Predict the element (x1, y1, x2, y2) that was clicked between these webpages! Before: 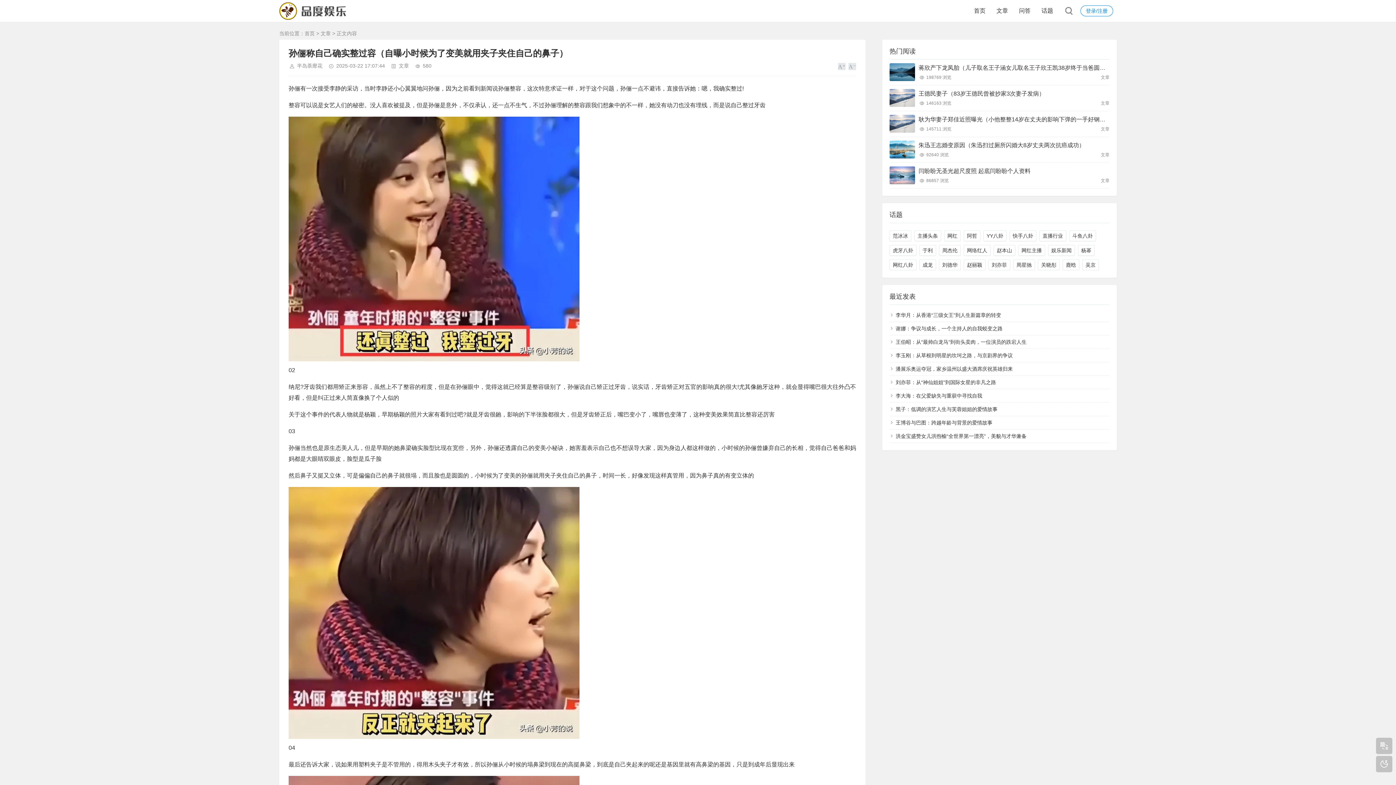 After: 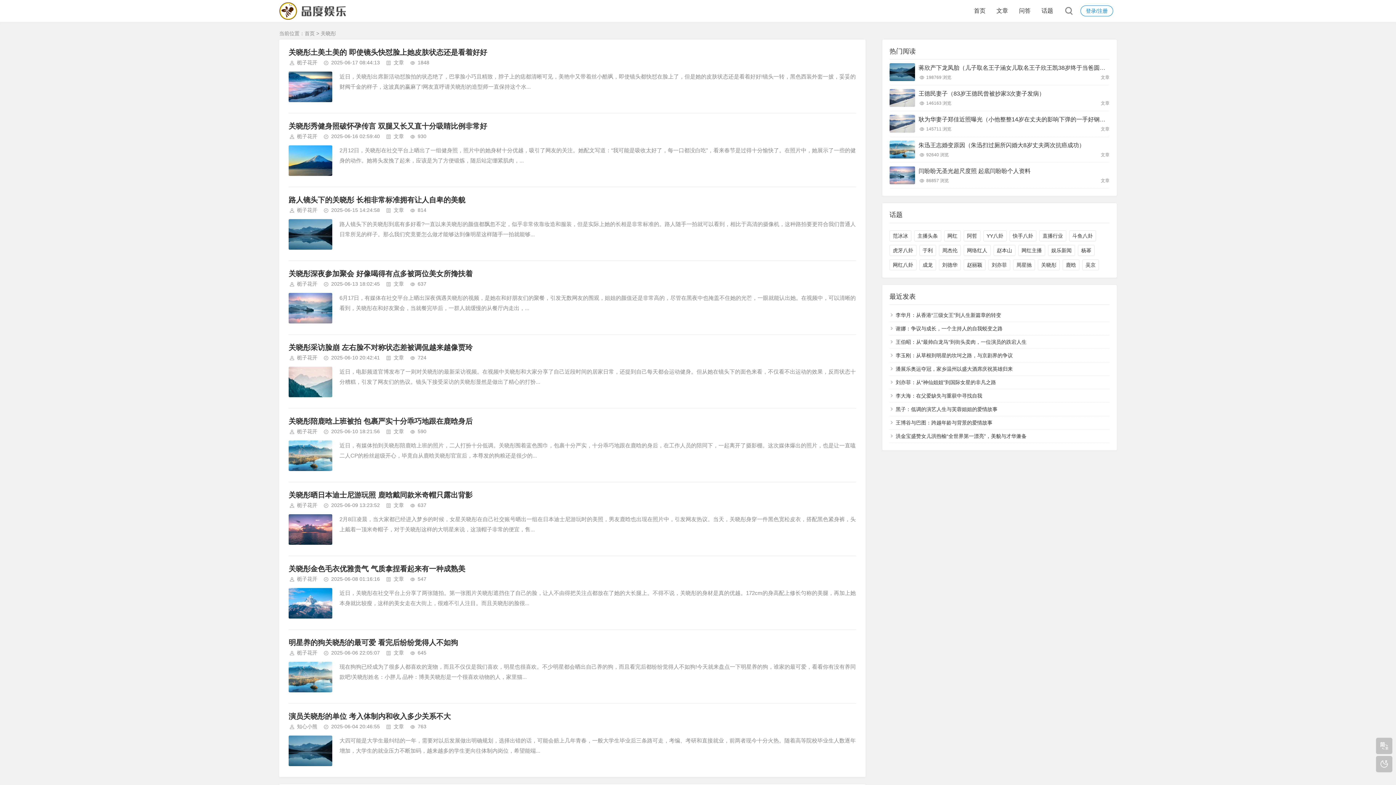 Action: bbox: (1038, 259, 1059, 270) label: 关晓彤